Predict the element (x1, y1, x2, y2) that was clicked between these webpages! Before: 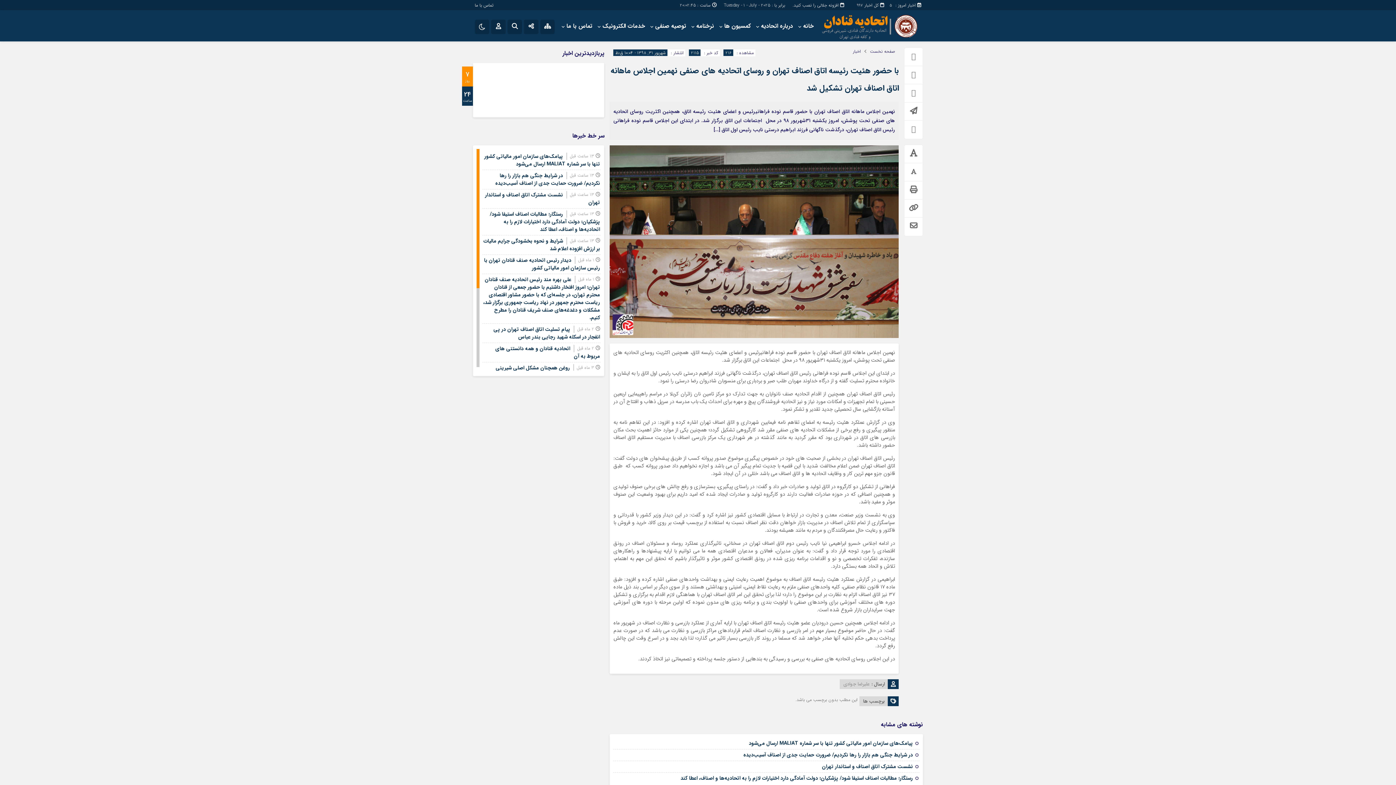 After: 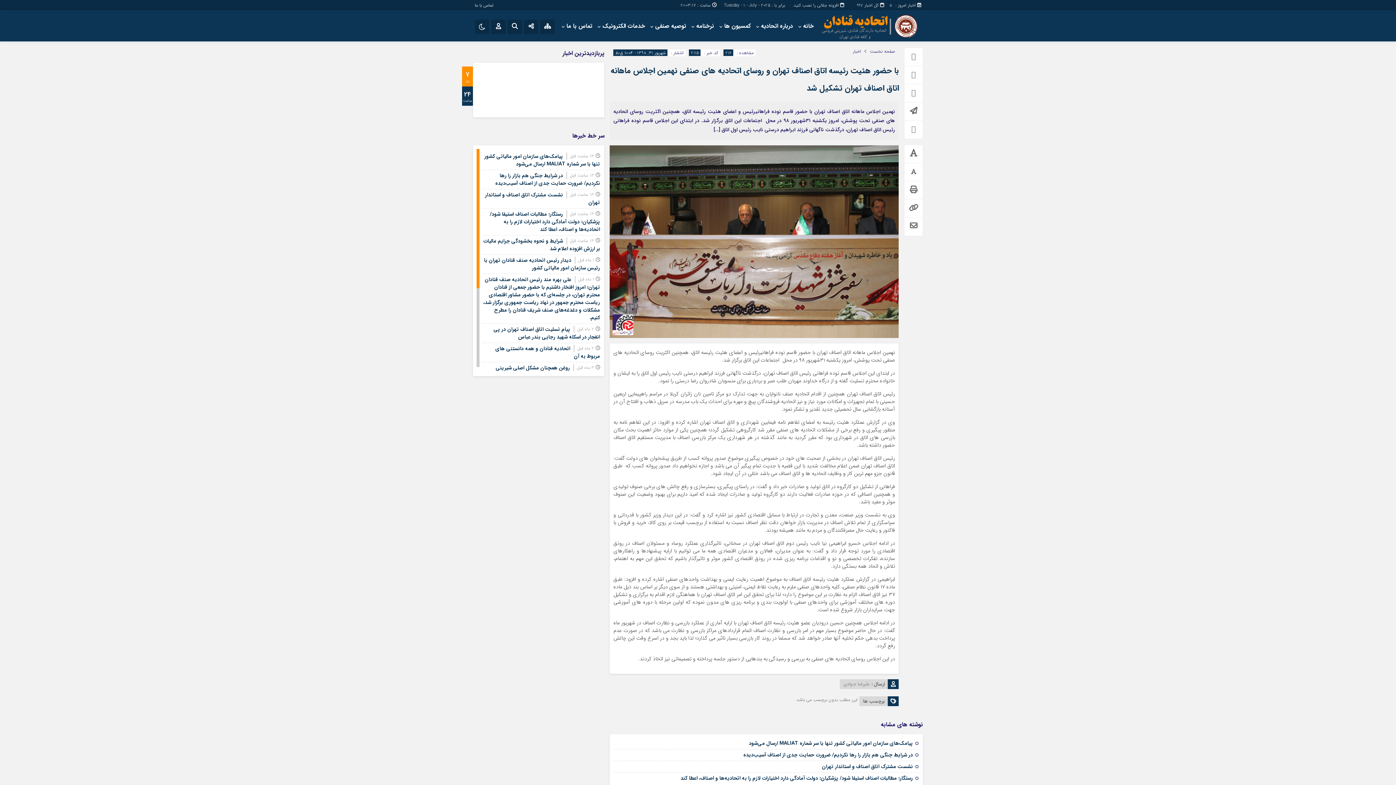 Action: bbox: (815, 22, 921, 31)